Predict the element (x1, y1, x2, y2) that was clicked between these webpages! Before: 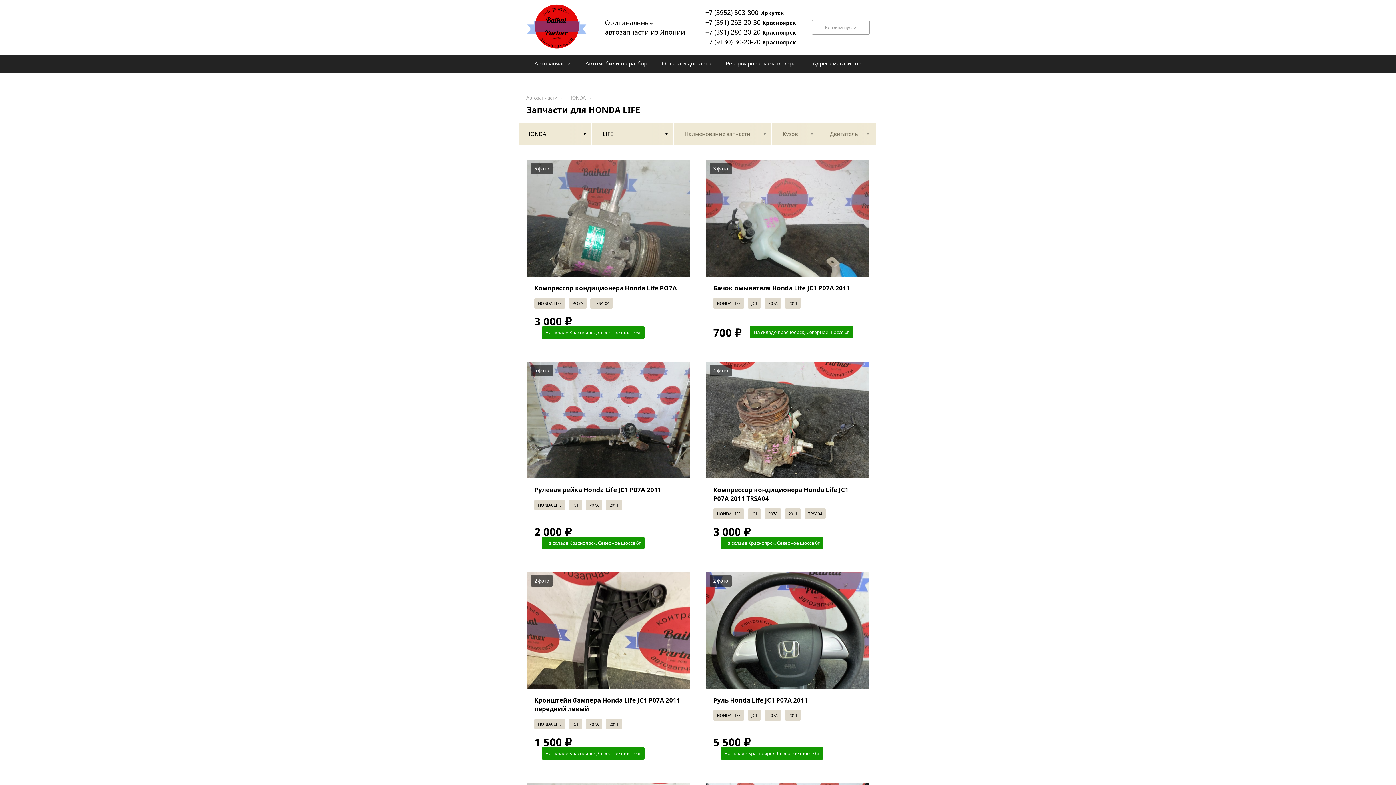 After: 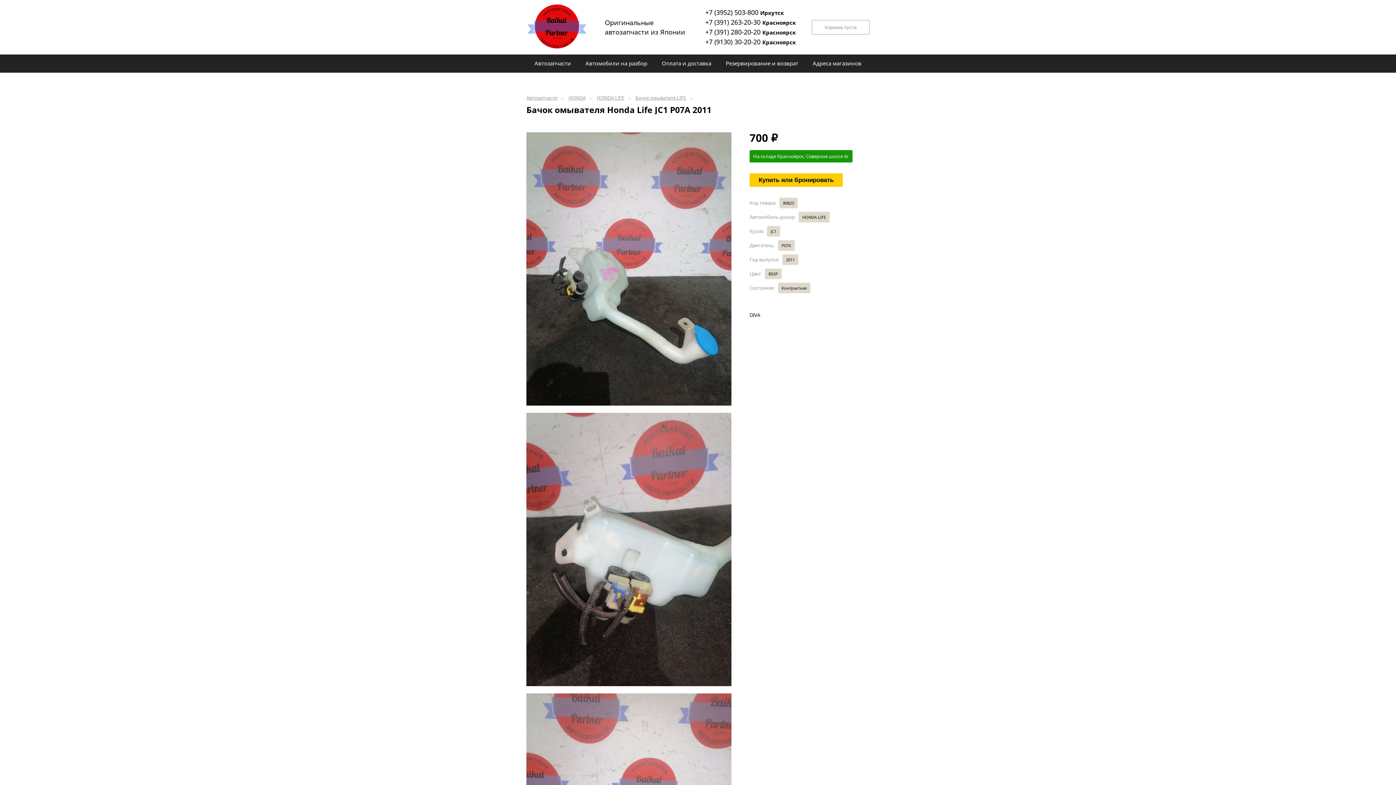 Action: label: Бачок омывателя Honda Life JC1 P07A 2011 bbox: (713, 284, 850, 292)